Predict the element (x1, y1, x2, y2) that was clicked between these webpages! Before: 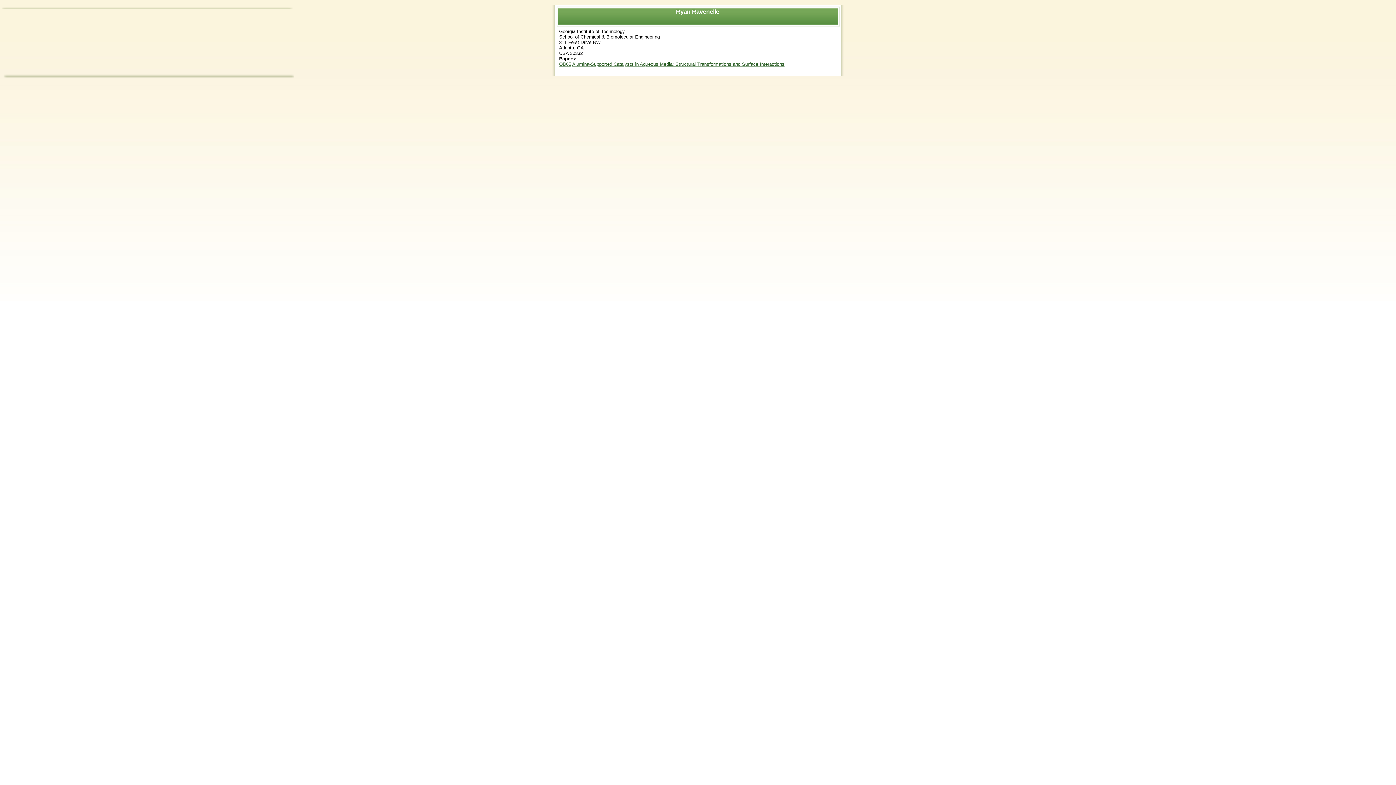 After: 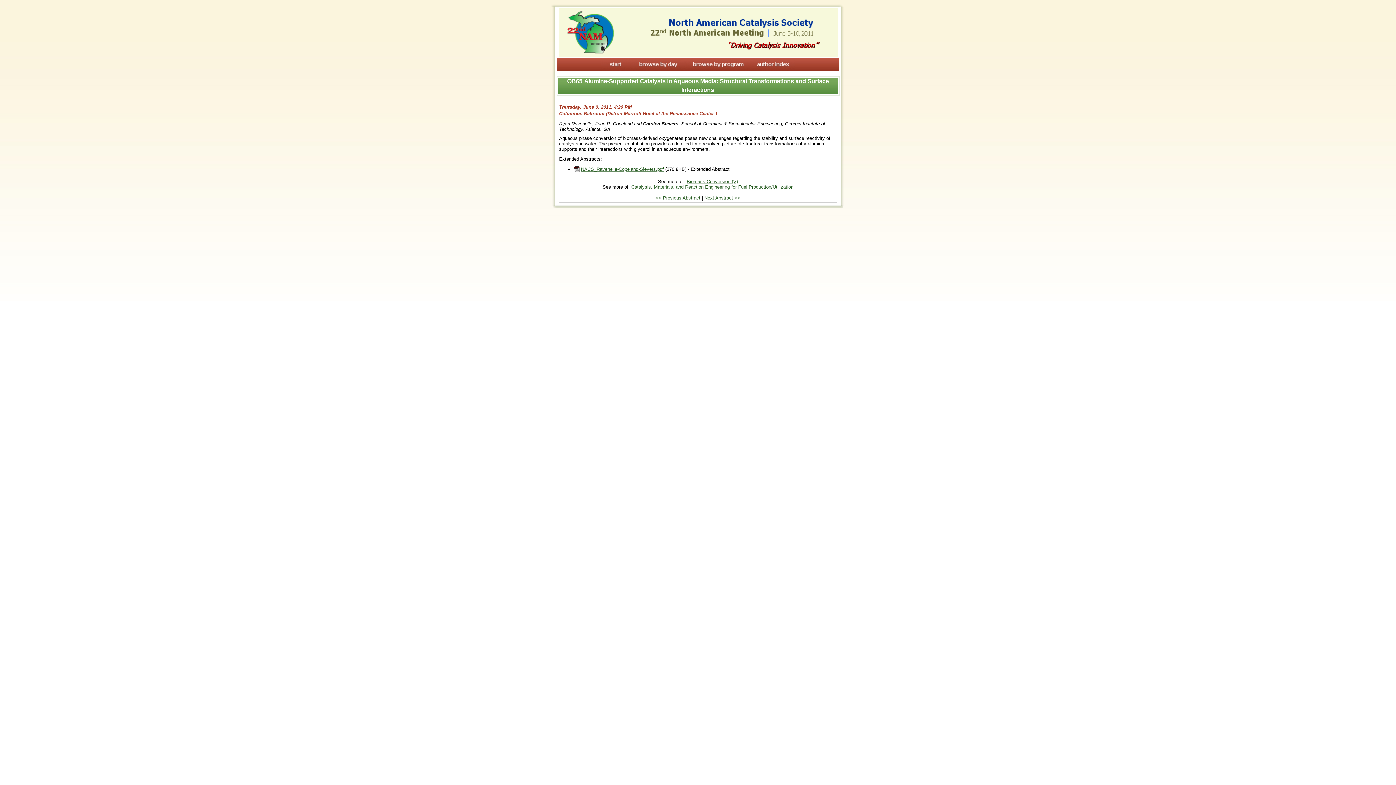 Action: bbox: (572, 61, 784, 66) label: Alumina-Supported Catalysts in Aqueous Media: Structural Transformations and Surface Interactions